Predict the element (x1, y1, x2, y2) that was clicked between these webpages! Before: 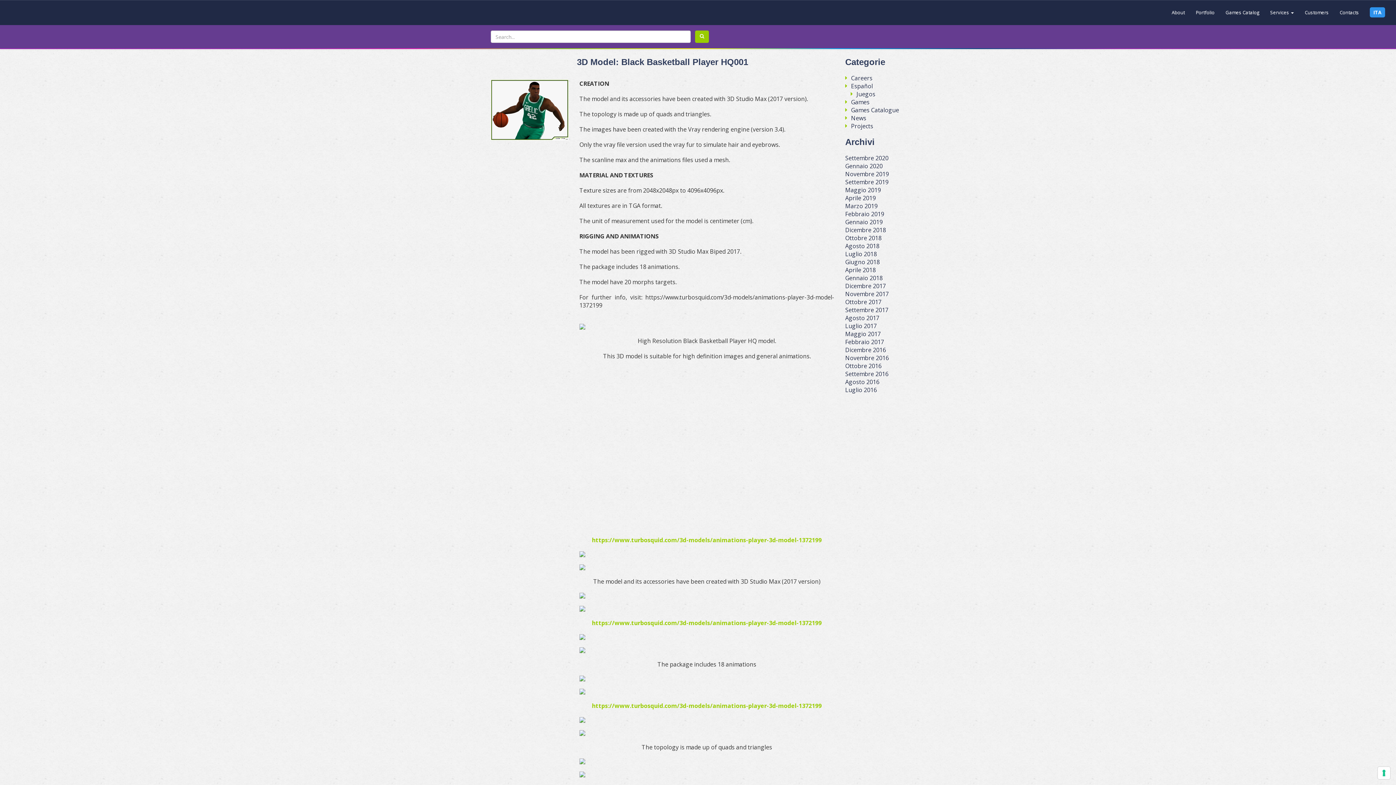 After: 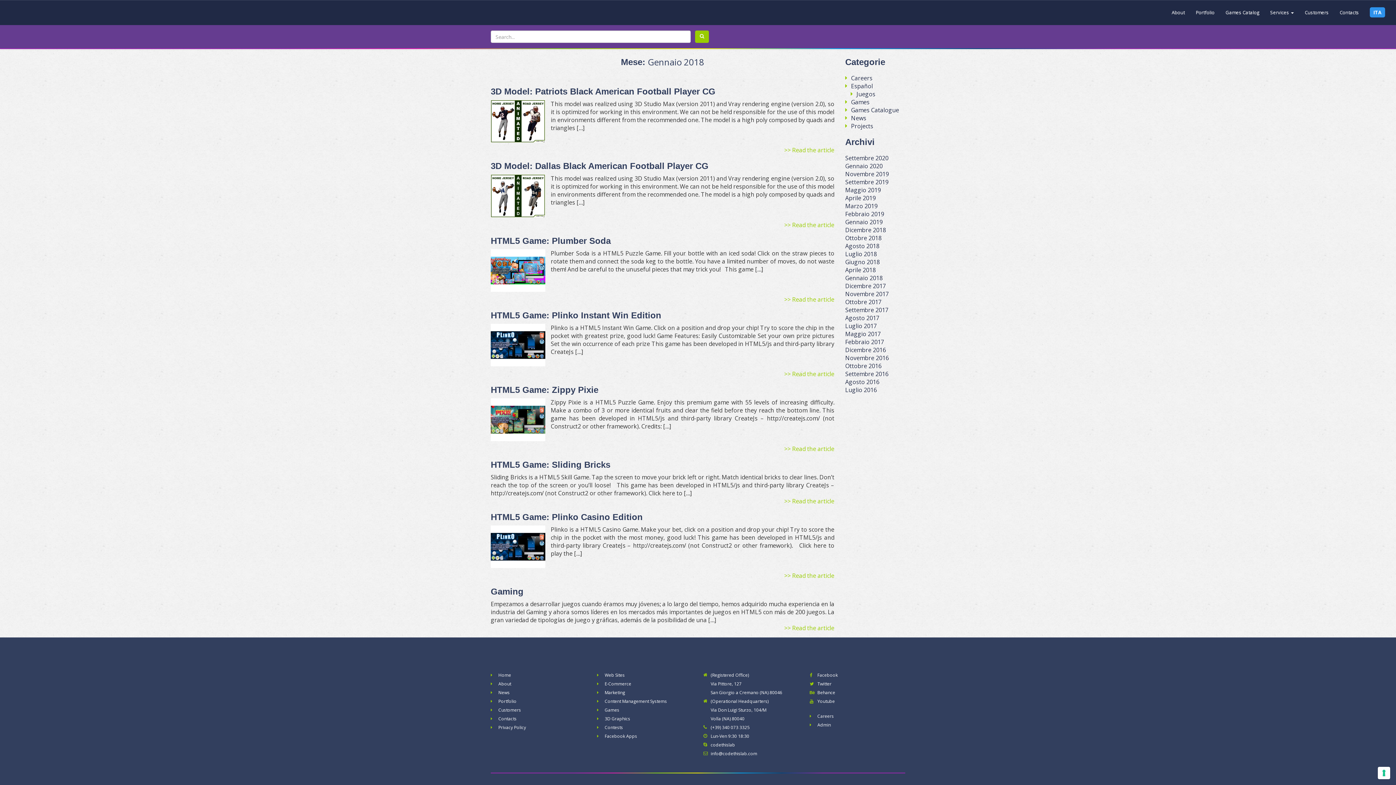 Action: bbox: (845, 274, 882, 282) label: Gennaio 2018